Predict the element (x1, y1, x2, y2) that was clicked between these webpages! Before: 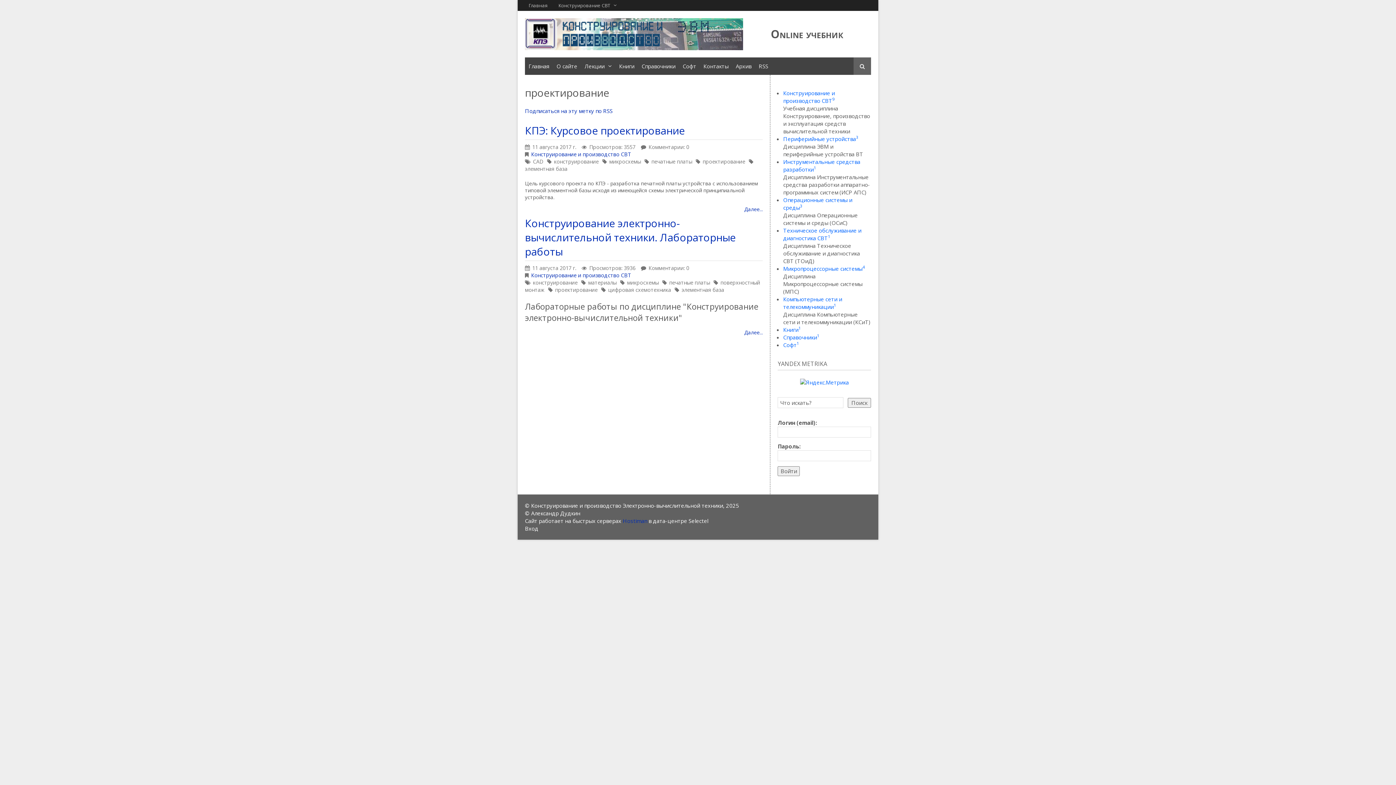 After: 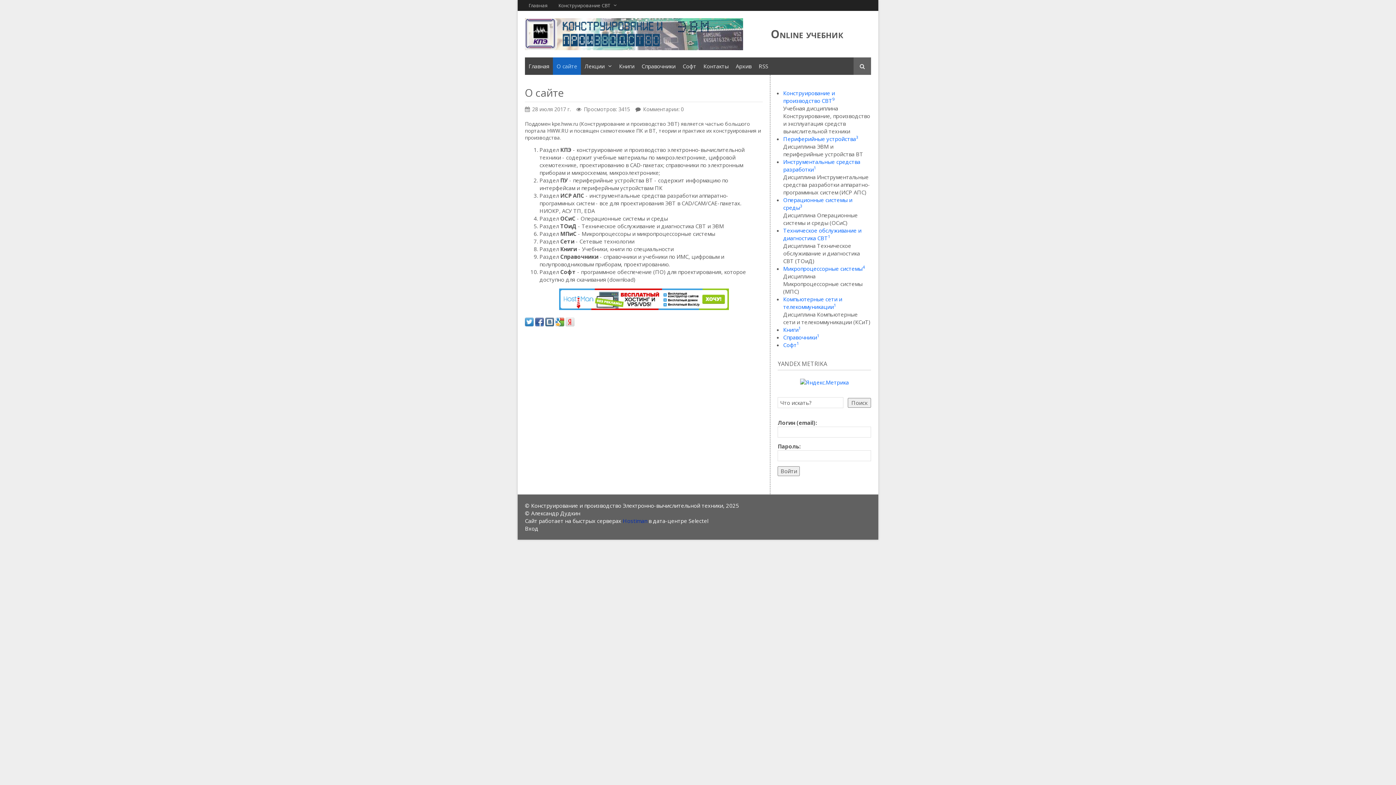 Action: label: О сайте bbox: (553, 57, 581, 74)